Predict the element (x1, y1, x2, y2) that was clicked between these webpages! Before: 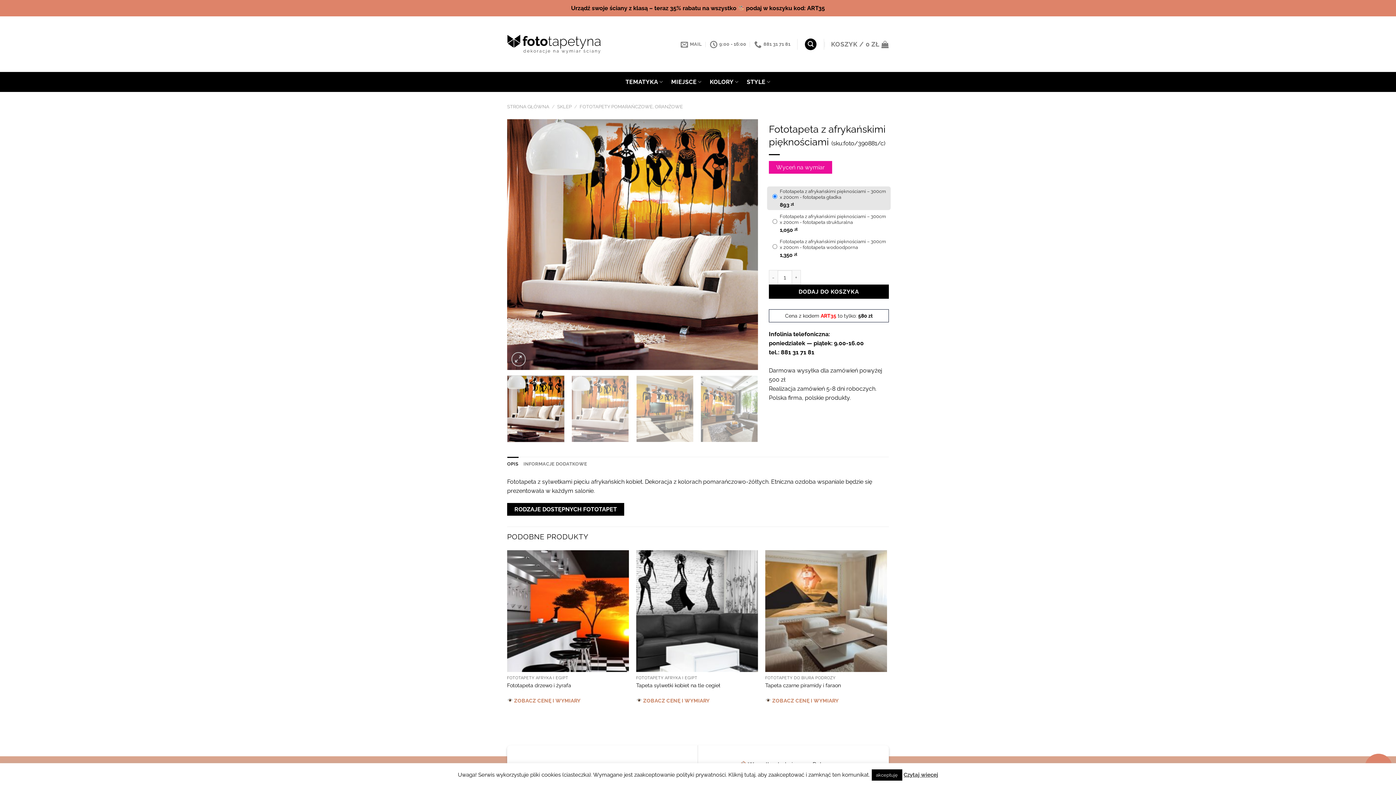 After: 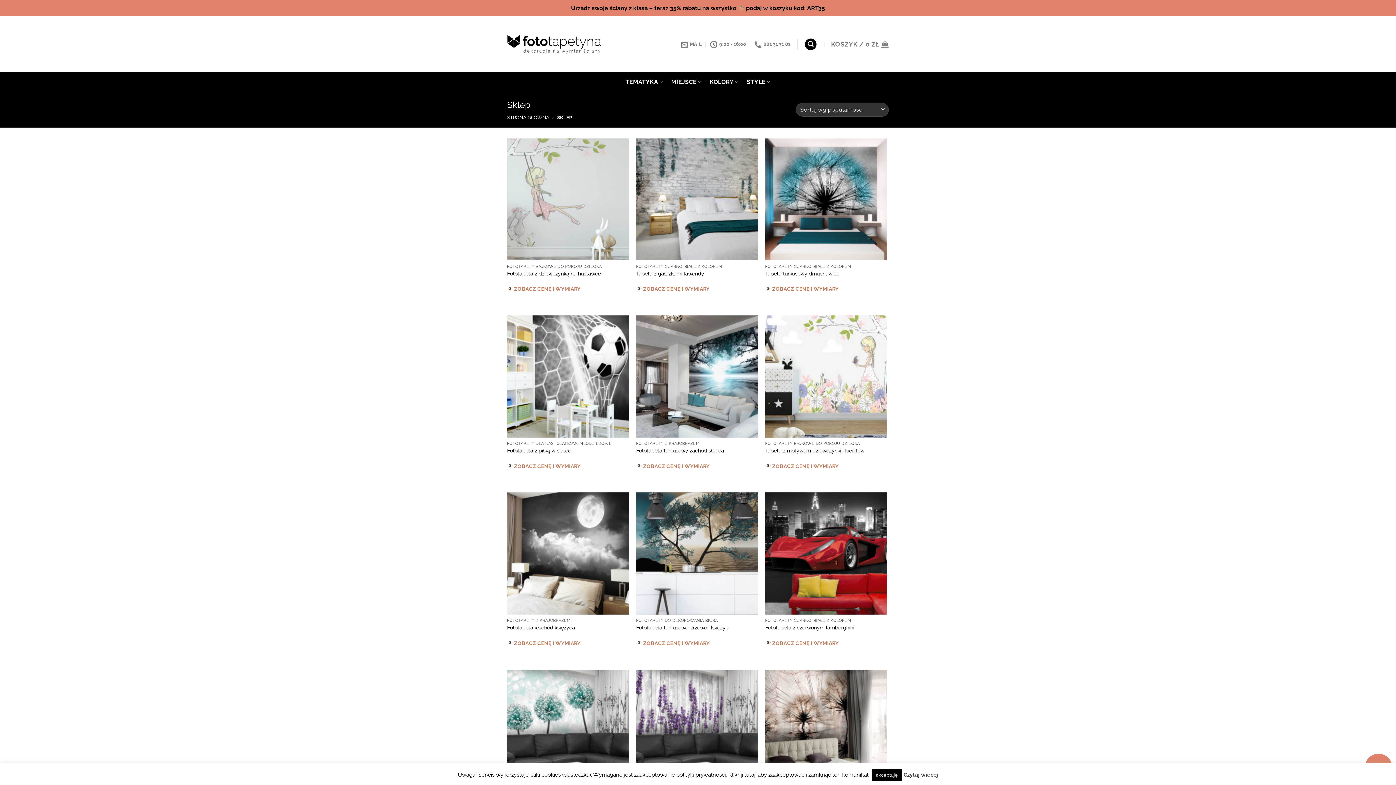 Action: bbox: (557, 103, 571, 109) label: SKLEP